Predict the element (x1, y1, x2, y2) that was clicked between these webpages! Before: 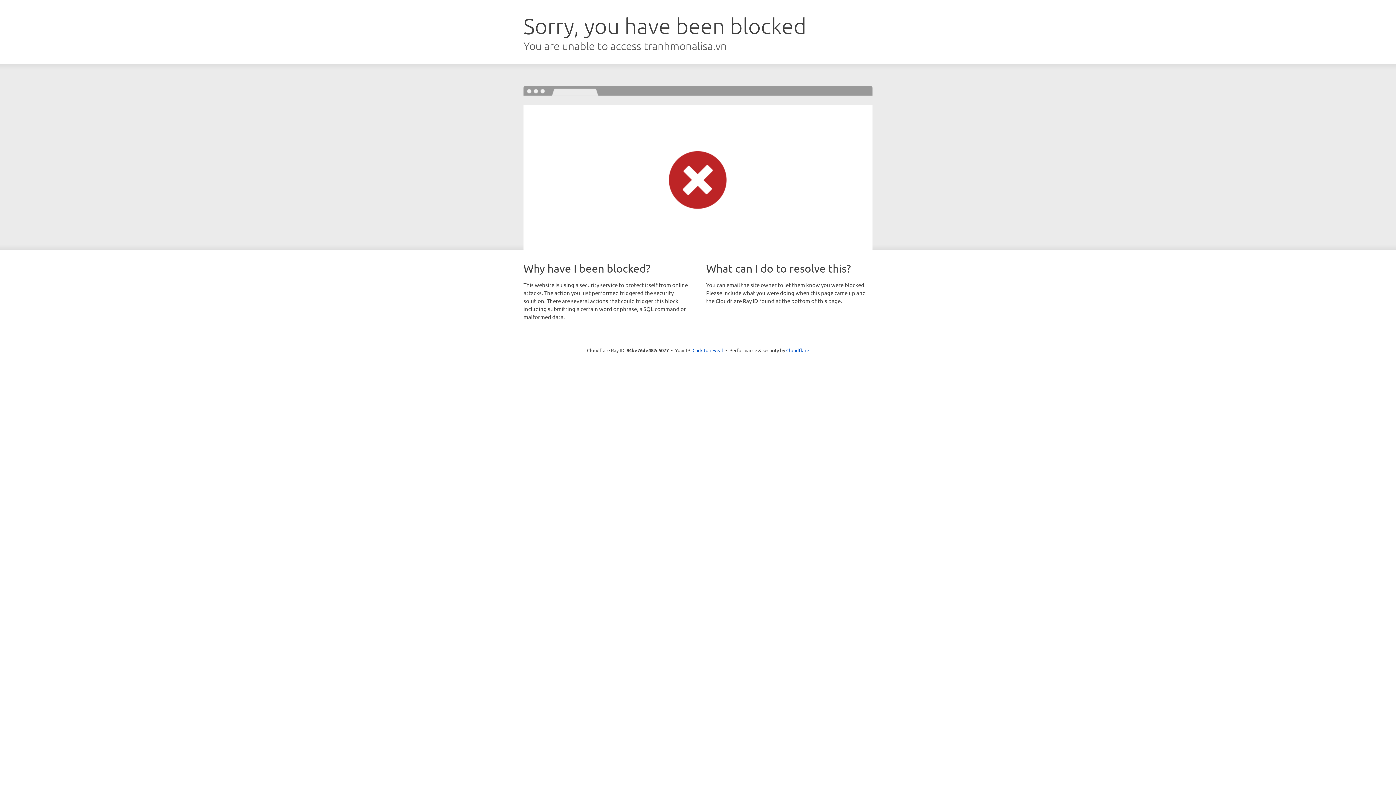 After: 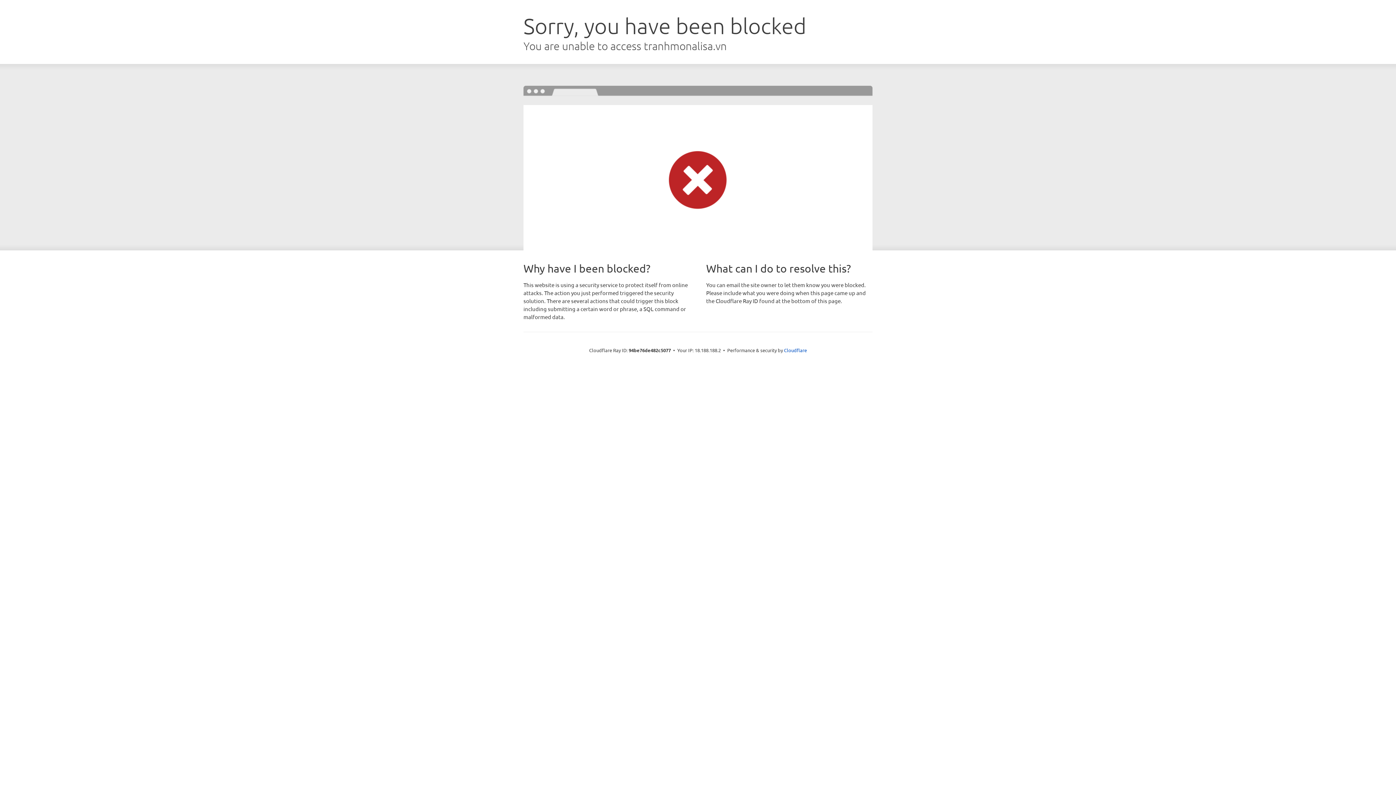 Action: label: Click to reveal bbox: (692, 346, 723, 353)